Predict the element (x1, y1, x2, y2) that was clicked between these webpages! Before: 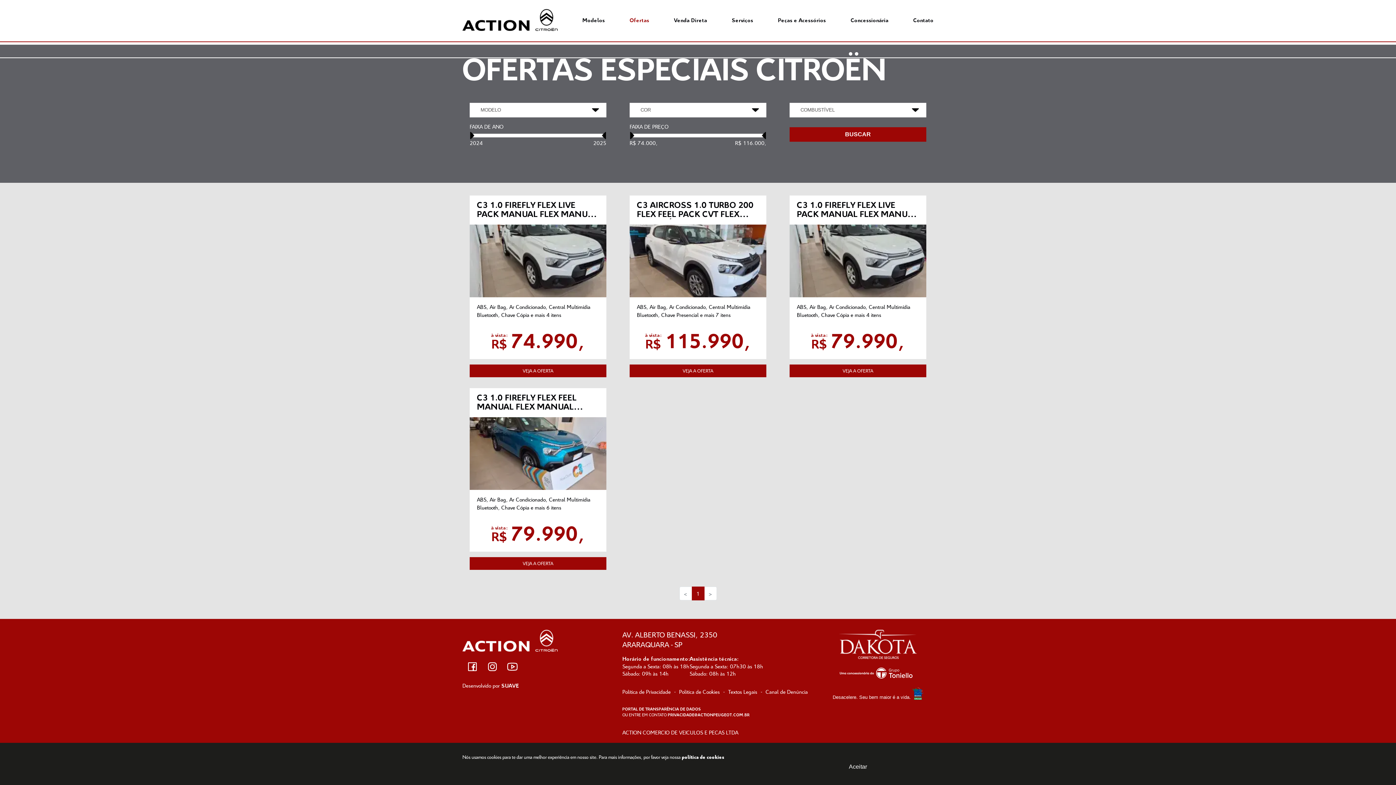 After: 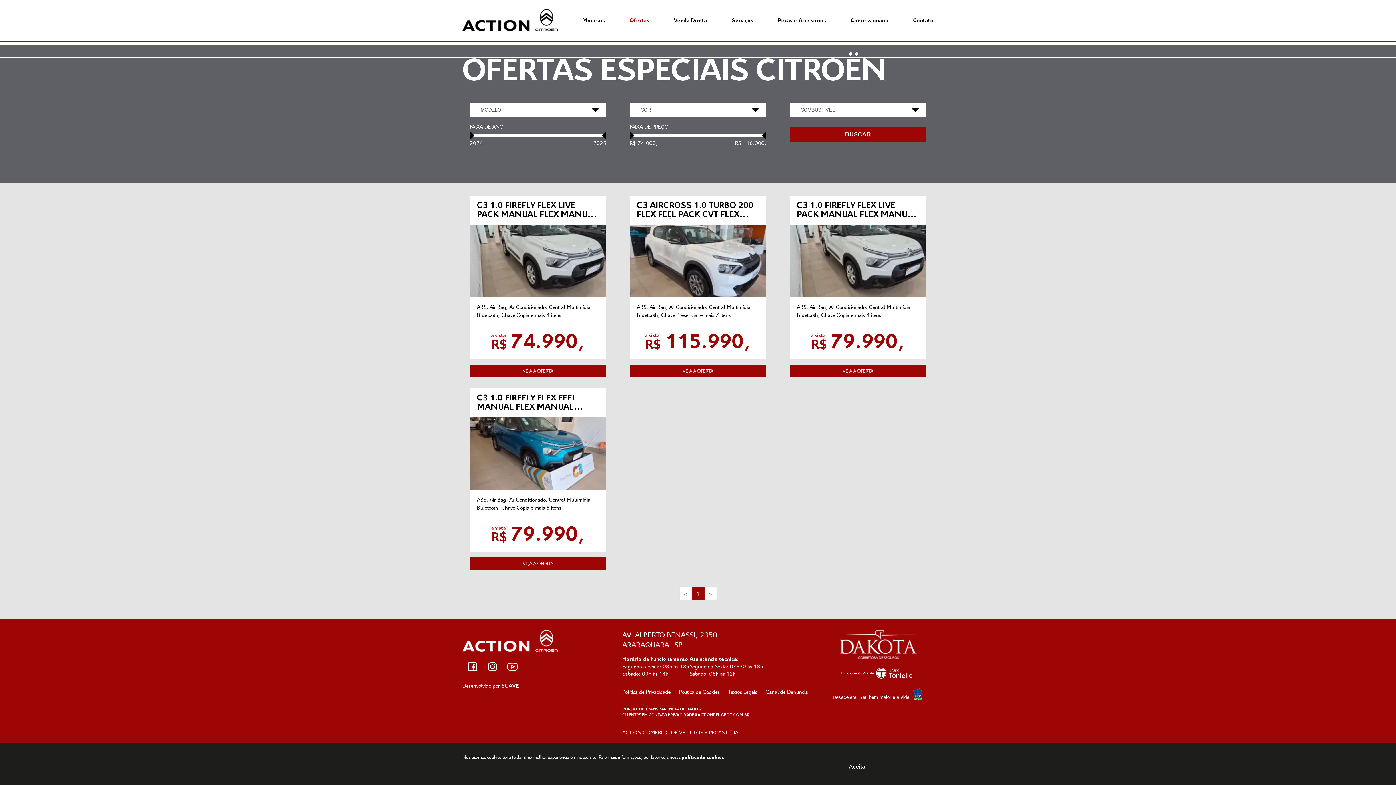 Action: bbox: (466, 660, 478, 674)